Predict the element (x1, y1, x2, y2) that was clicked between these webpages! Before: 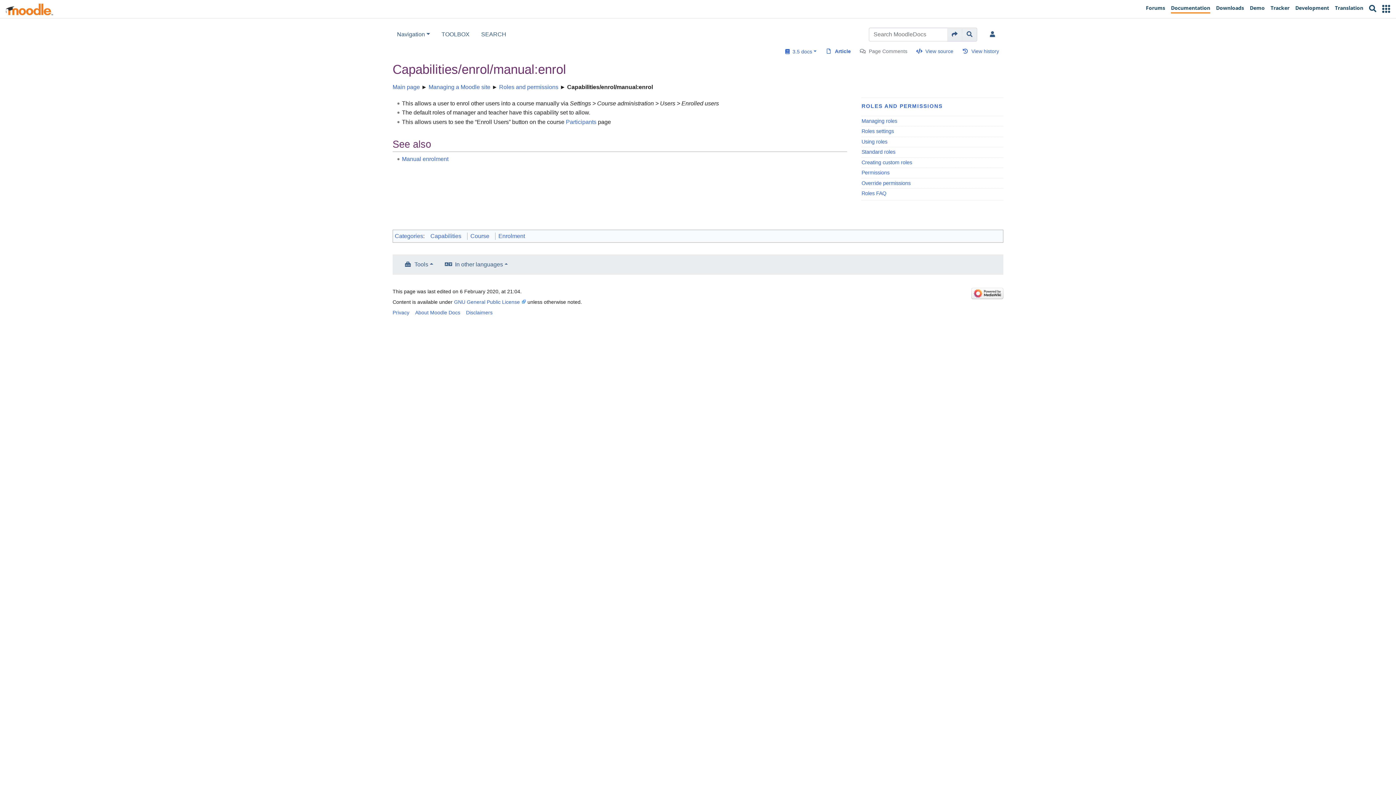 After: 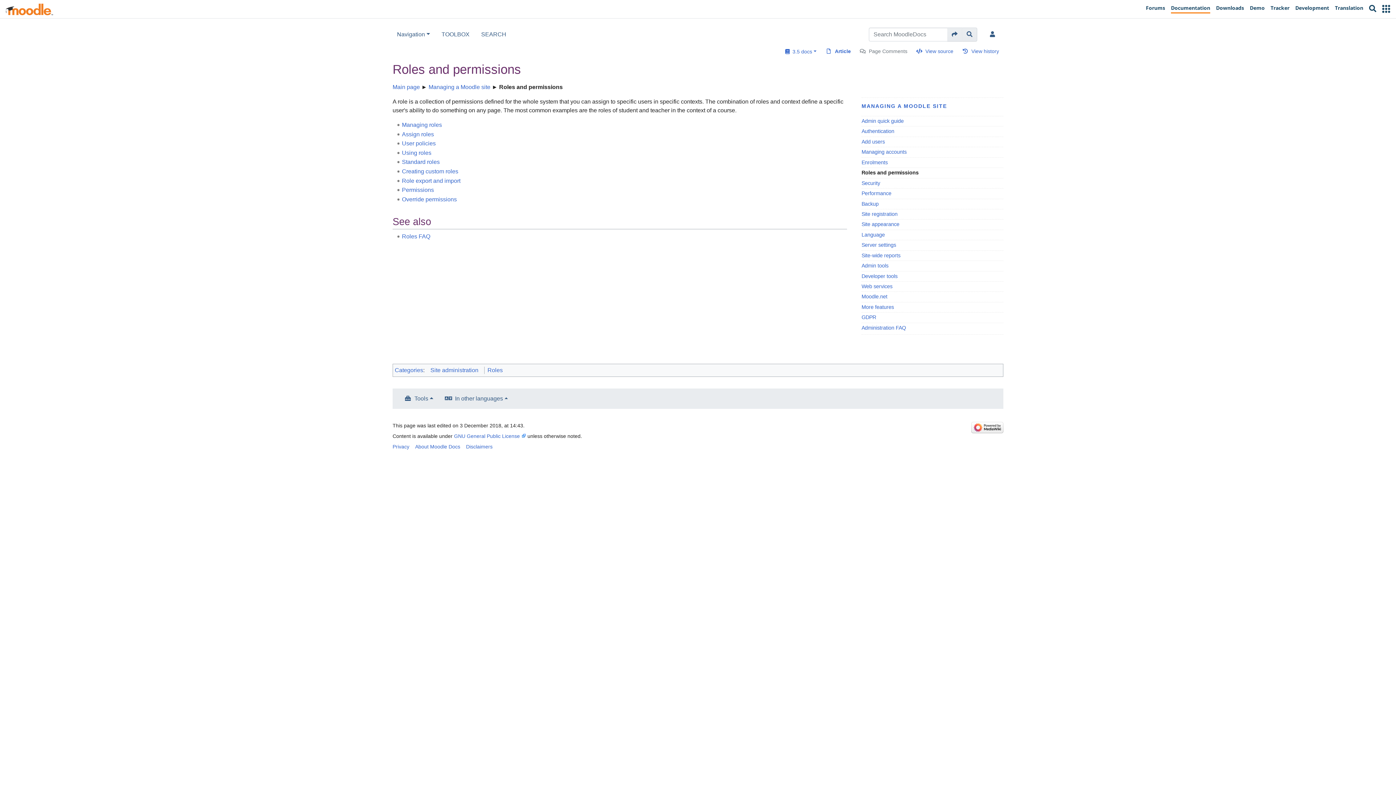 Action: label: Roles and permissions bbox: (499, 84, 558, 90)